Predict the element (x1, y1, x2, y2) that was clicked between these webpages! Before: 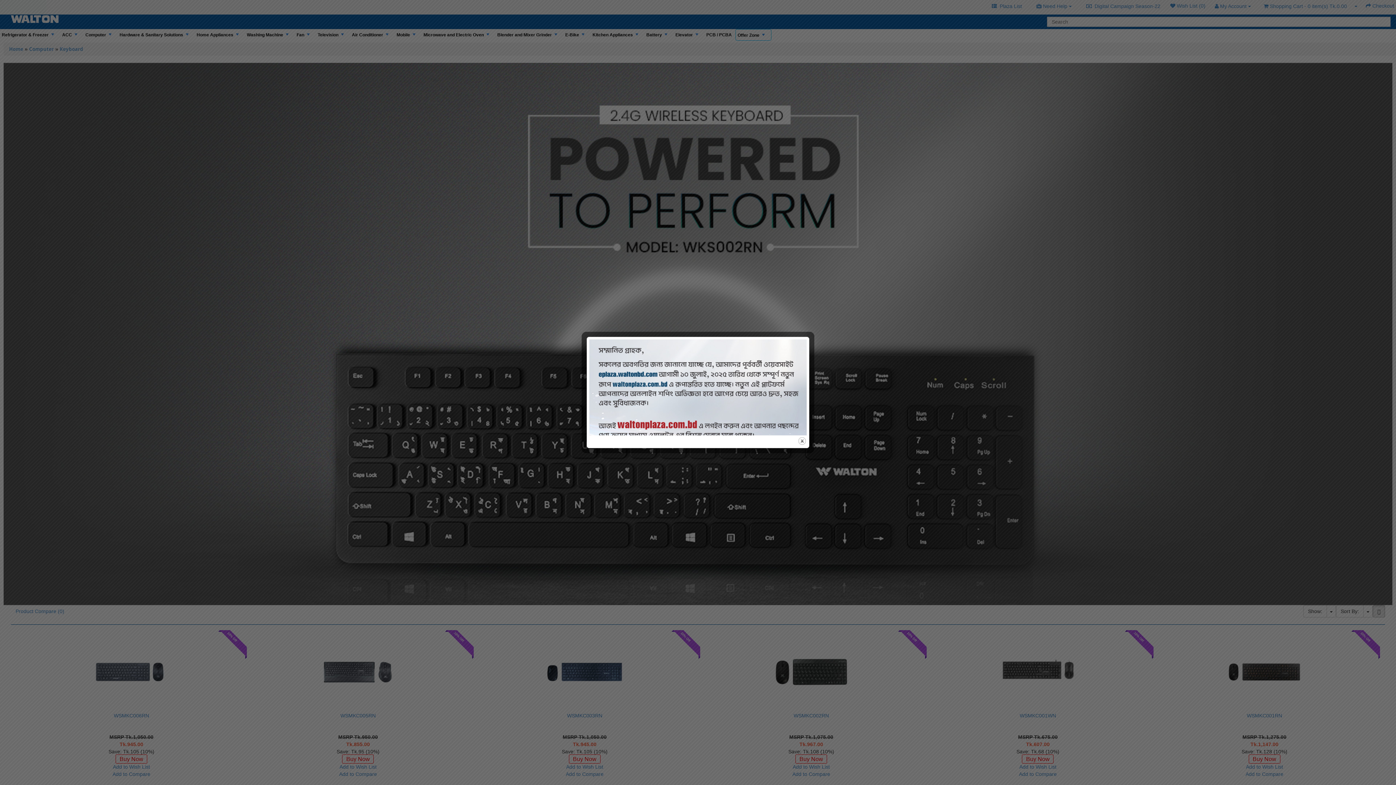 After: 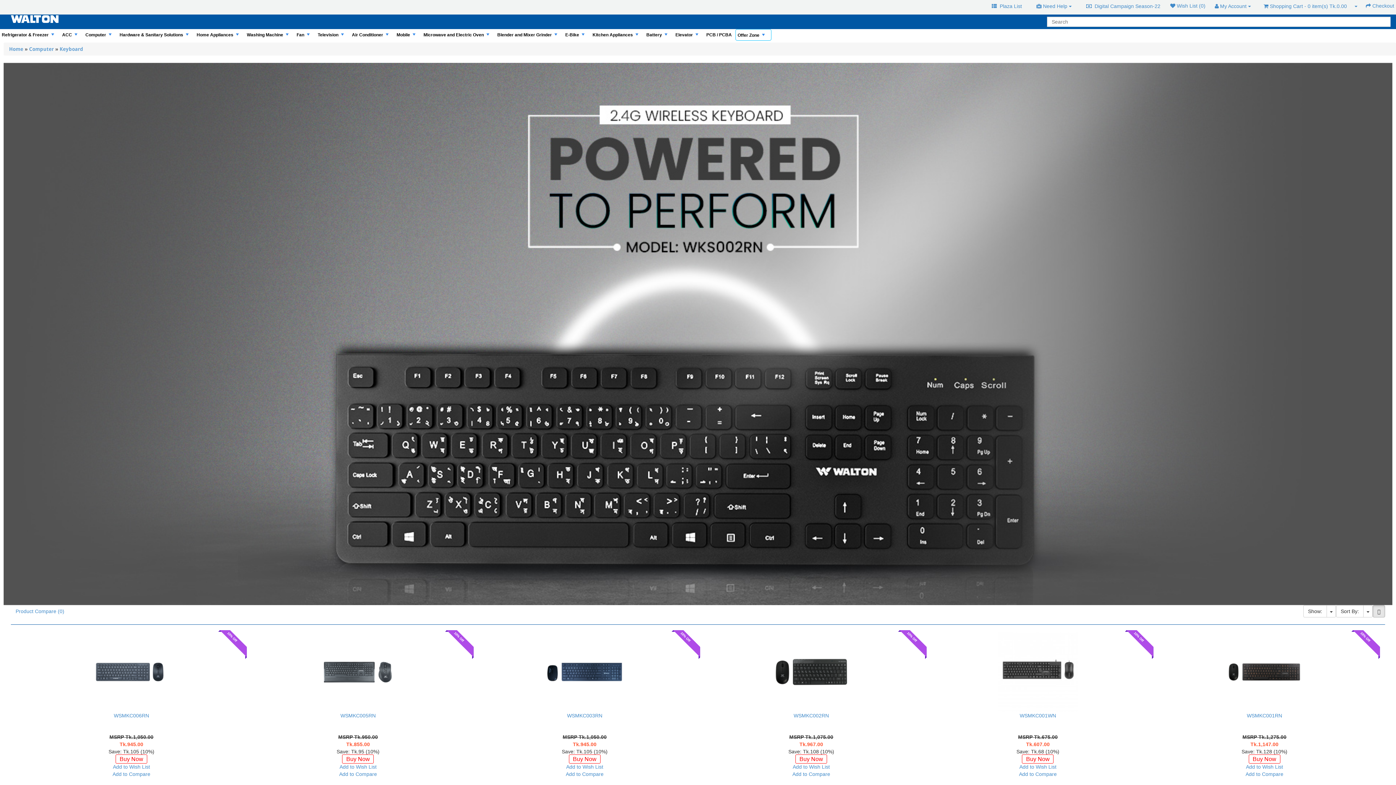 Action: bbox: (797, 436, 806, 445) label: close